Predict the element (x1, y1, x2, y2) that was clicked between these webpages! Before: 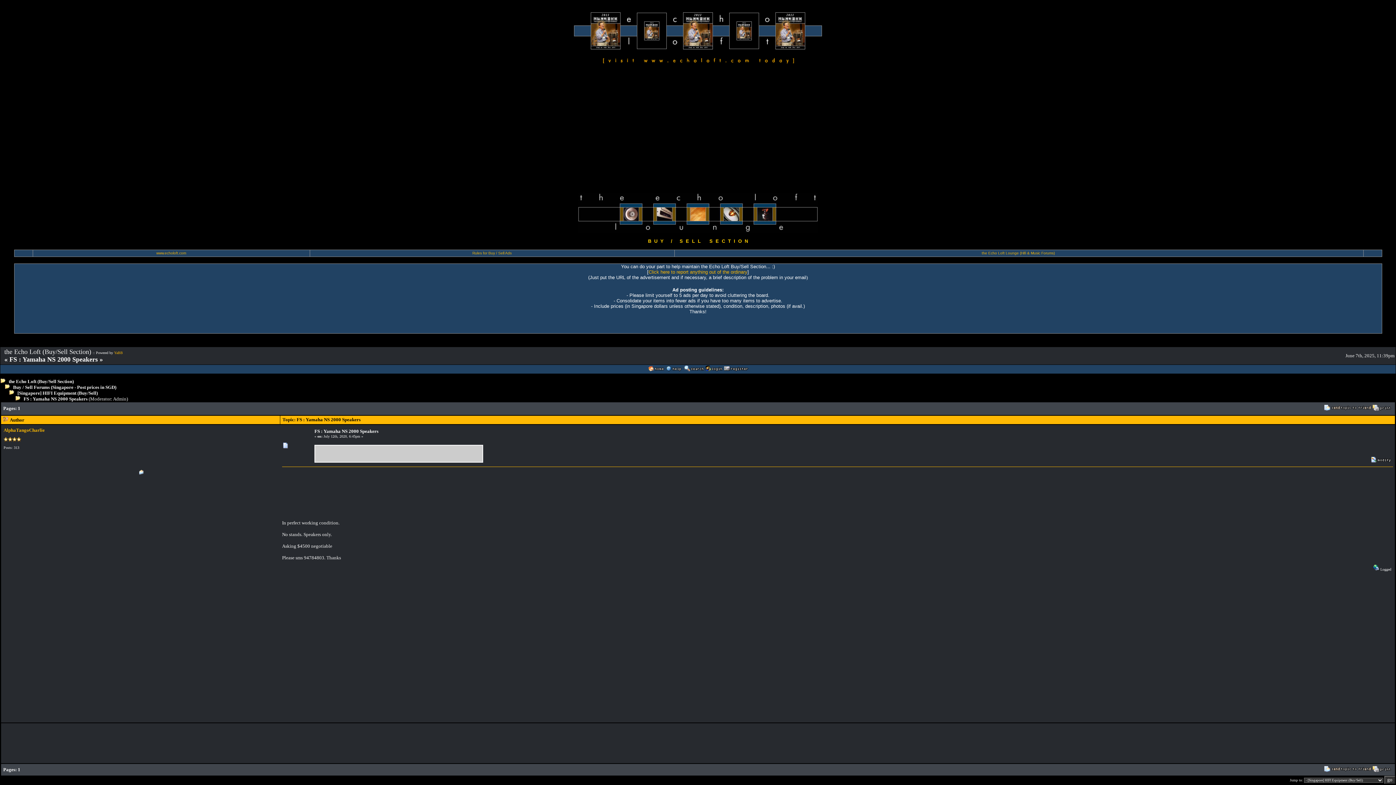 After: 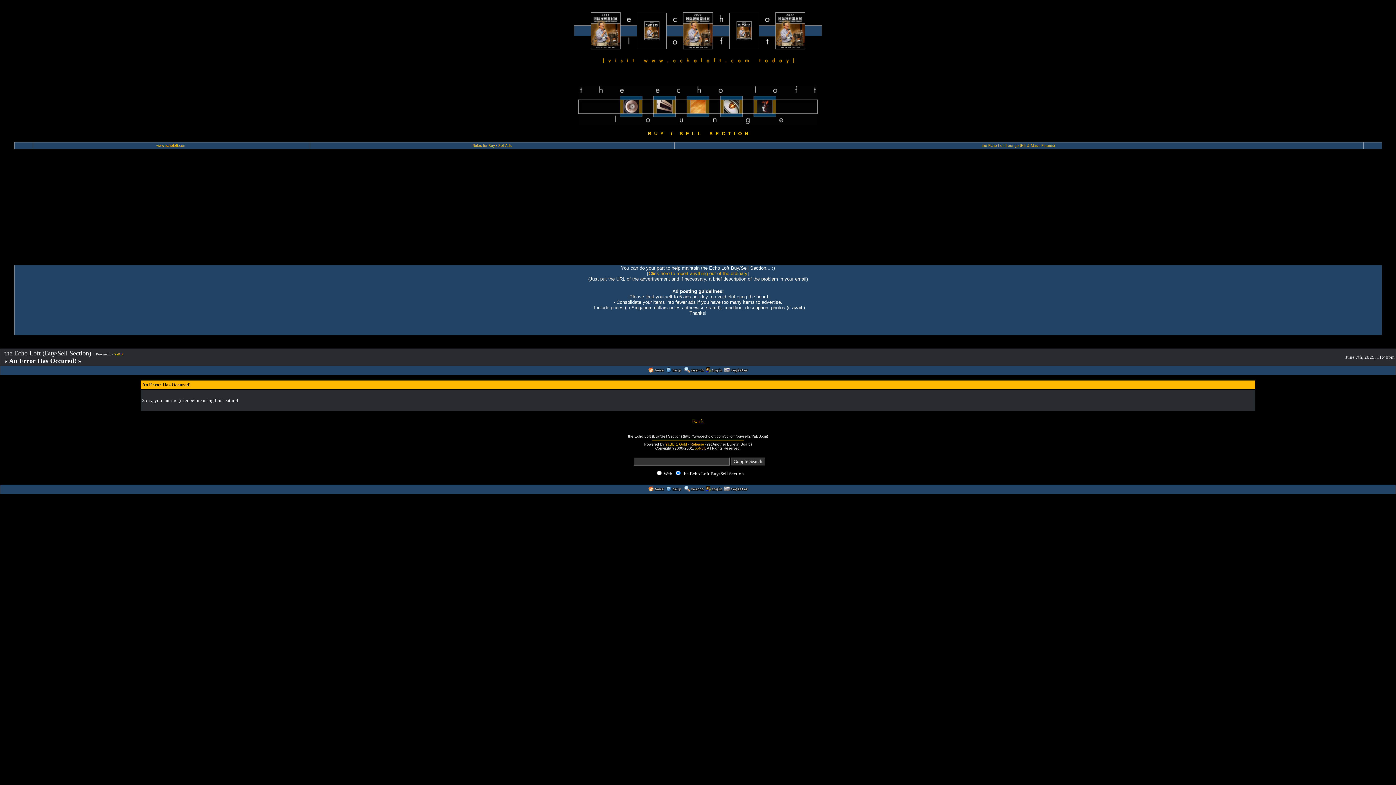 Action: bbox: (1370, 458, 1391, 464)